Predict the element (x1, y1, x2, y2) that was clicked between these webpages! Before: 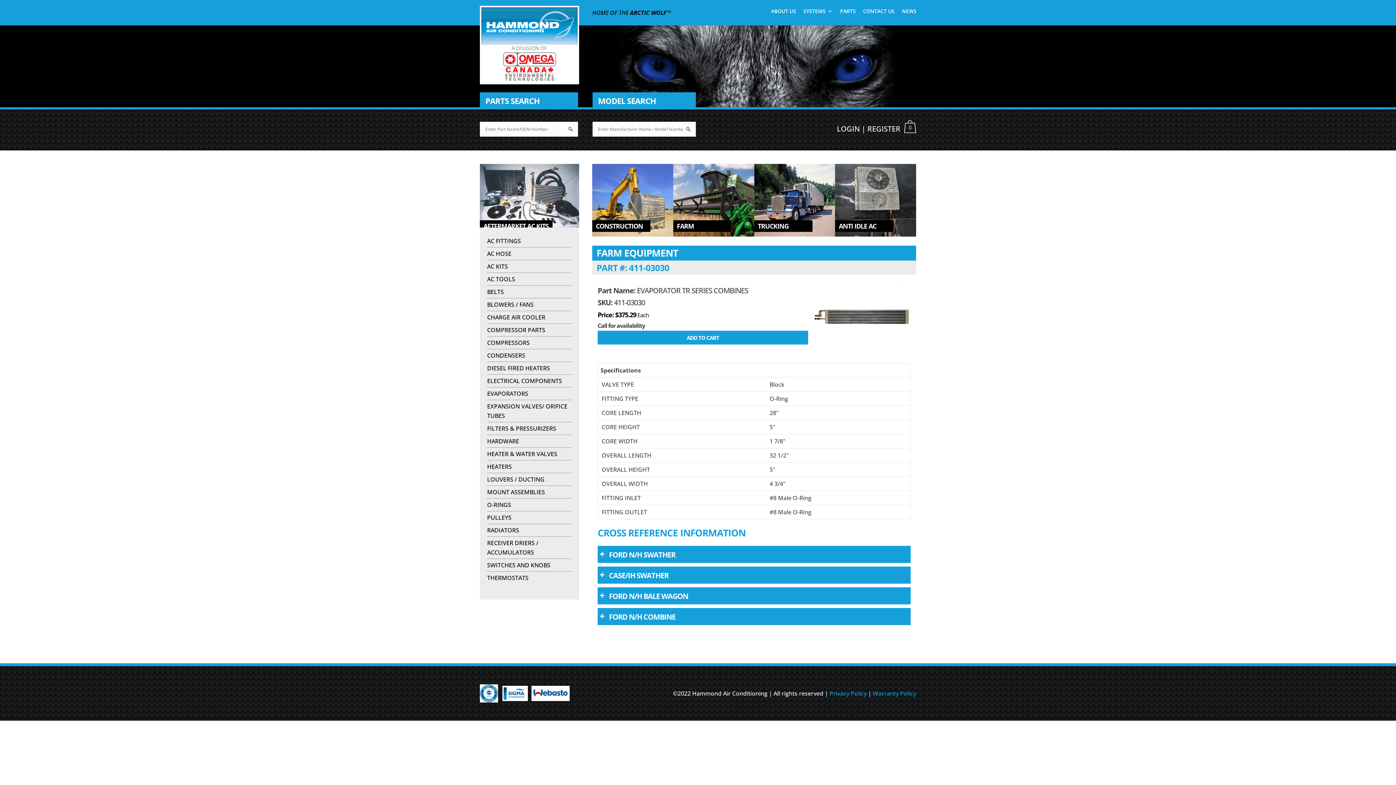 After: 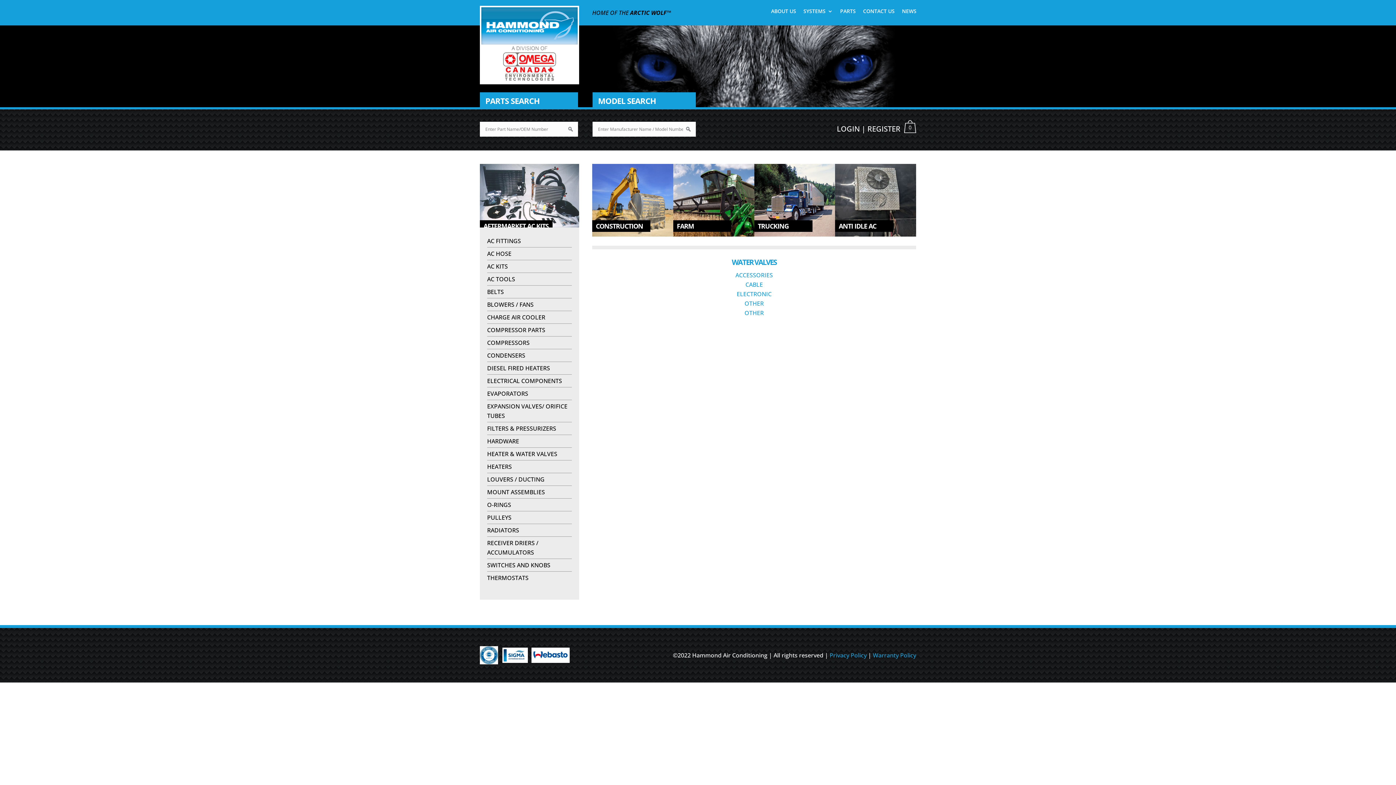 Action: bbox: (487, 450, 557, 458) label: HEATER & WATER VALVES